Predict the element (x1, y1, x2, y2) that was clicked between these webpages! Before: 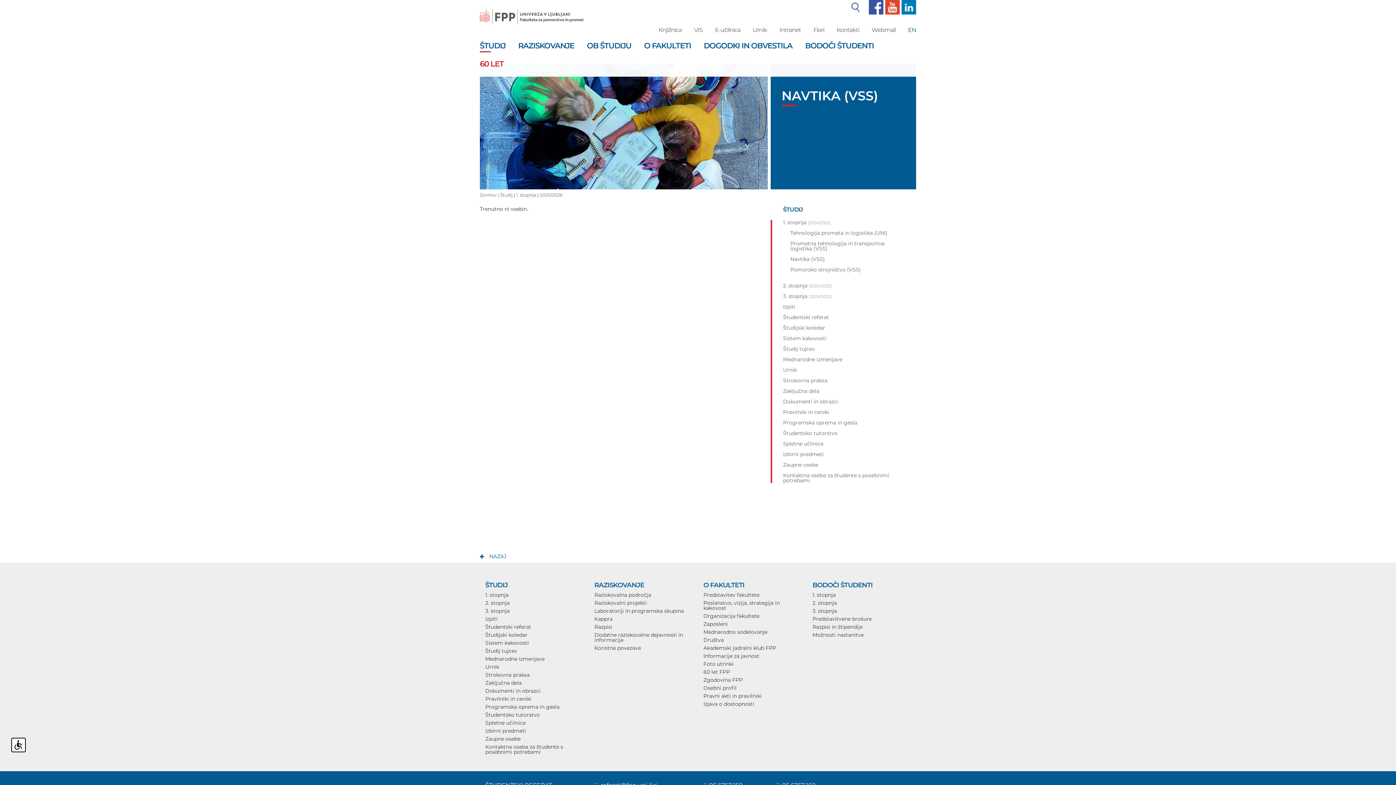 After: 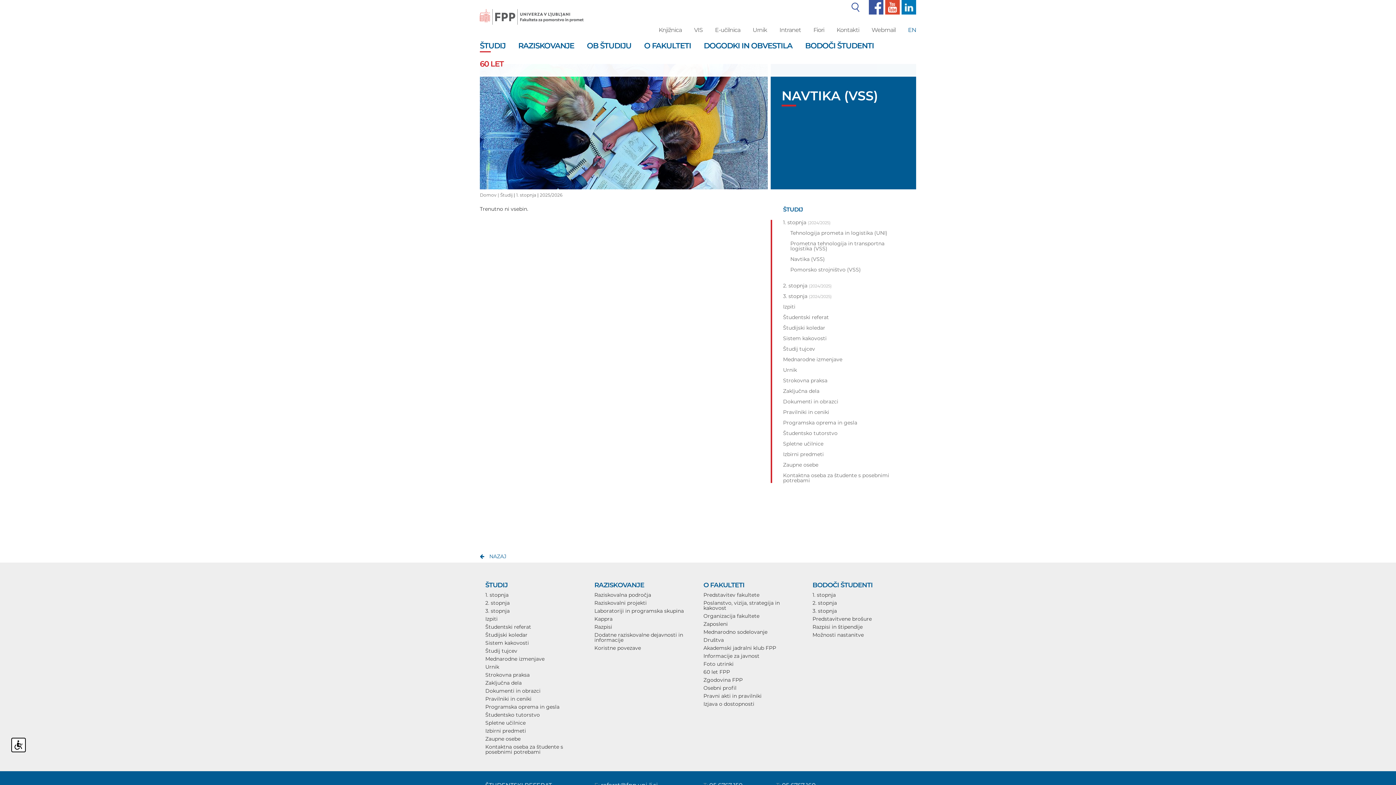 Action: bbox: (485, 639, 529, 646) label: Sistem kakovosti